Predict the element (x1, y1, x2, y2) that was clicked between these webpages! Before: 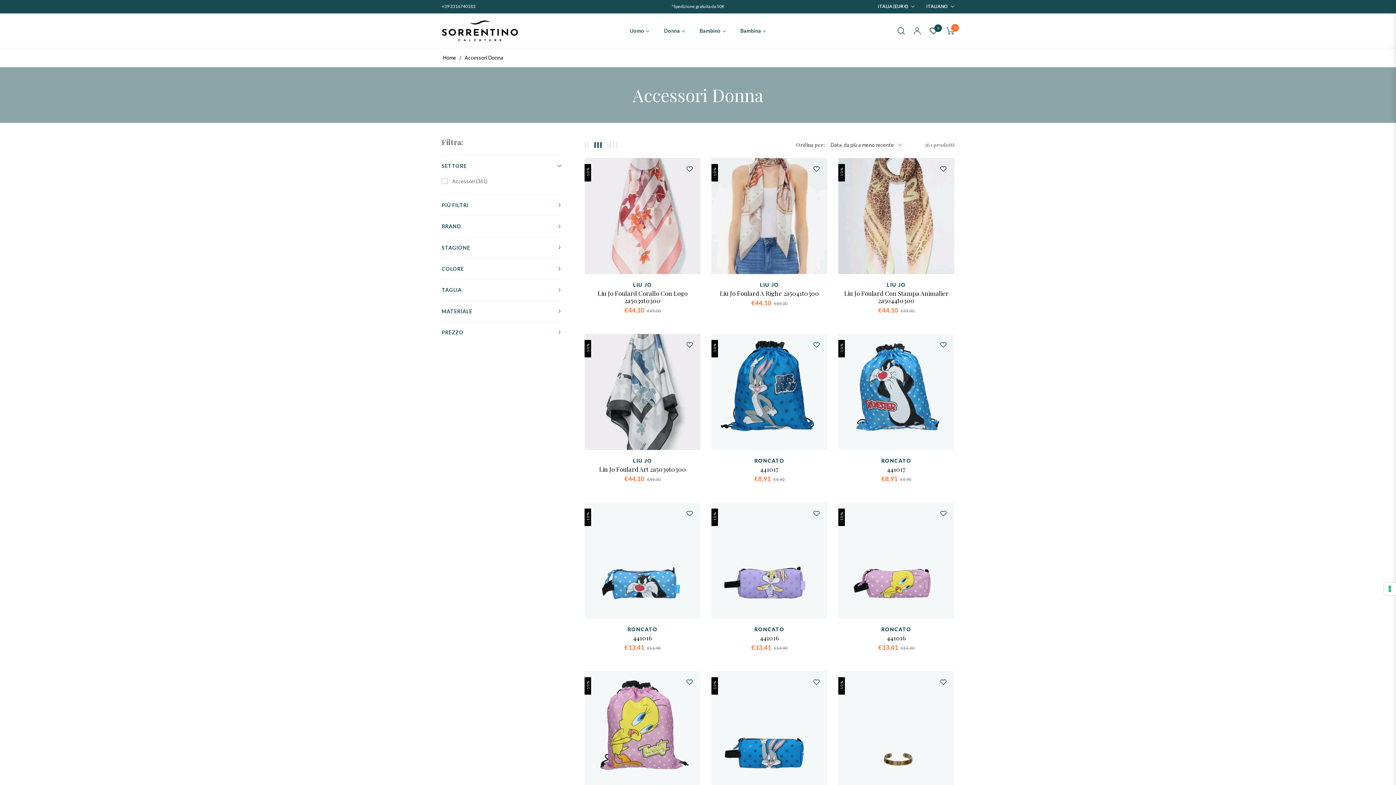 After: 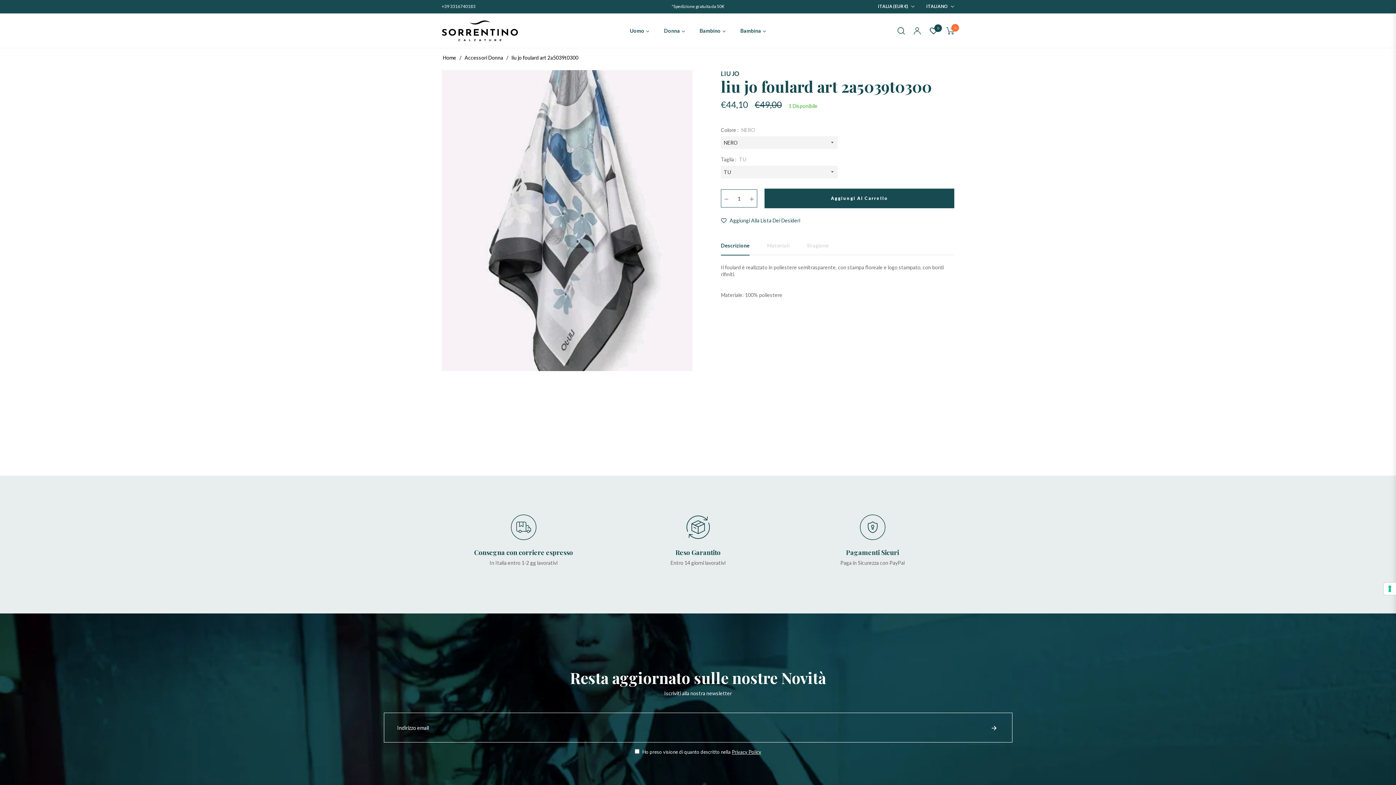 Action: bbox: (584, 334, 700, 450)